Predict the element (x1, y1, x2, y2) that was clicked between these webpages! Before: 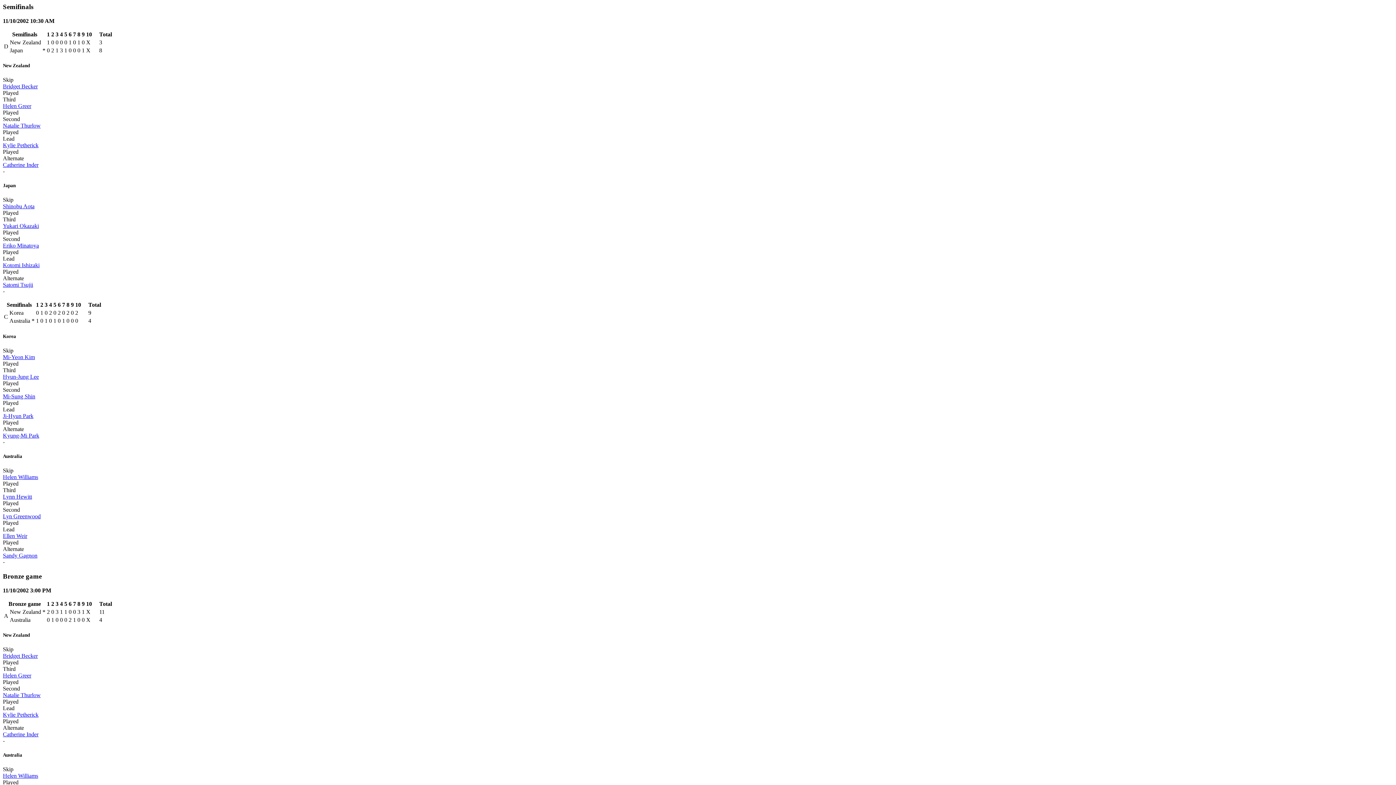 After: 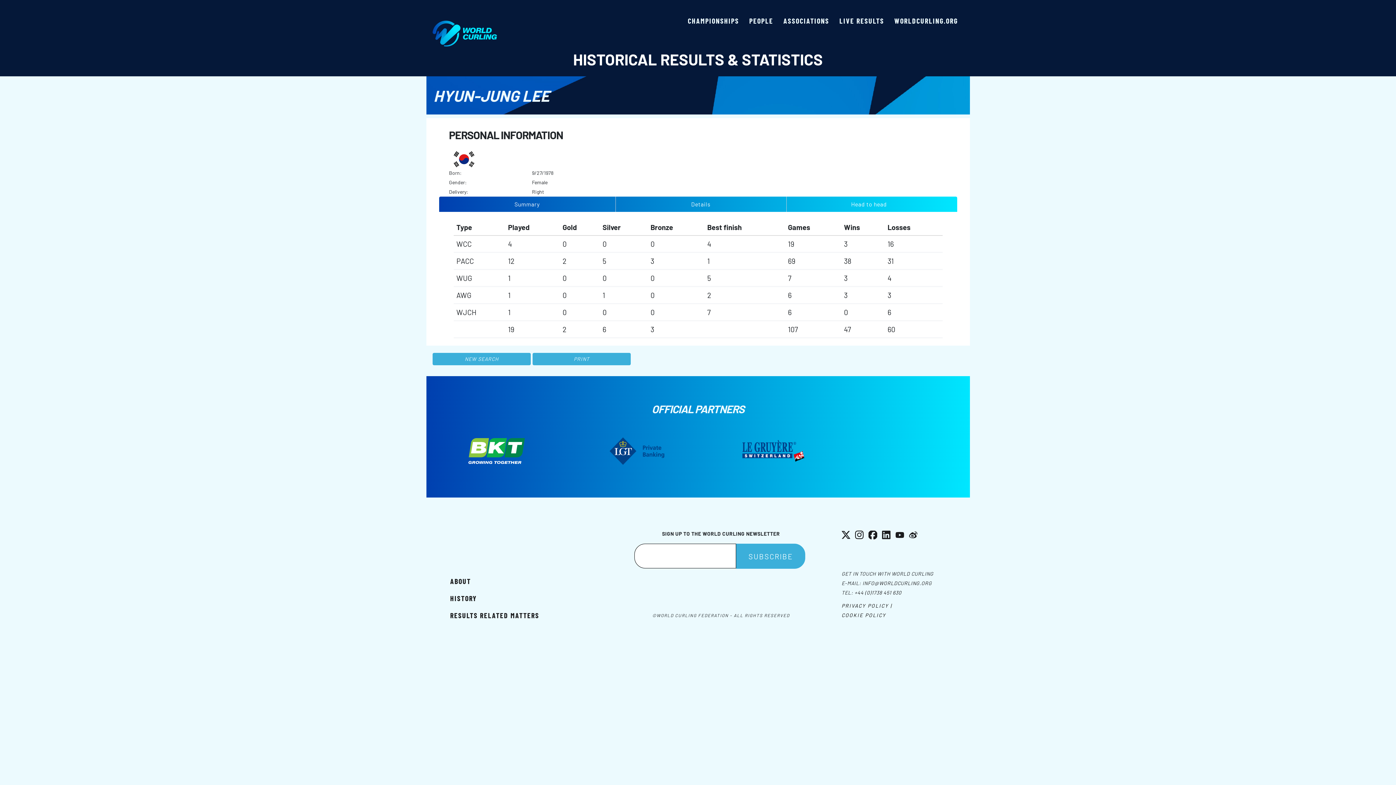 Action: bbox: (2, 373, 38, 379) label: Hyun-Jung Lee